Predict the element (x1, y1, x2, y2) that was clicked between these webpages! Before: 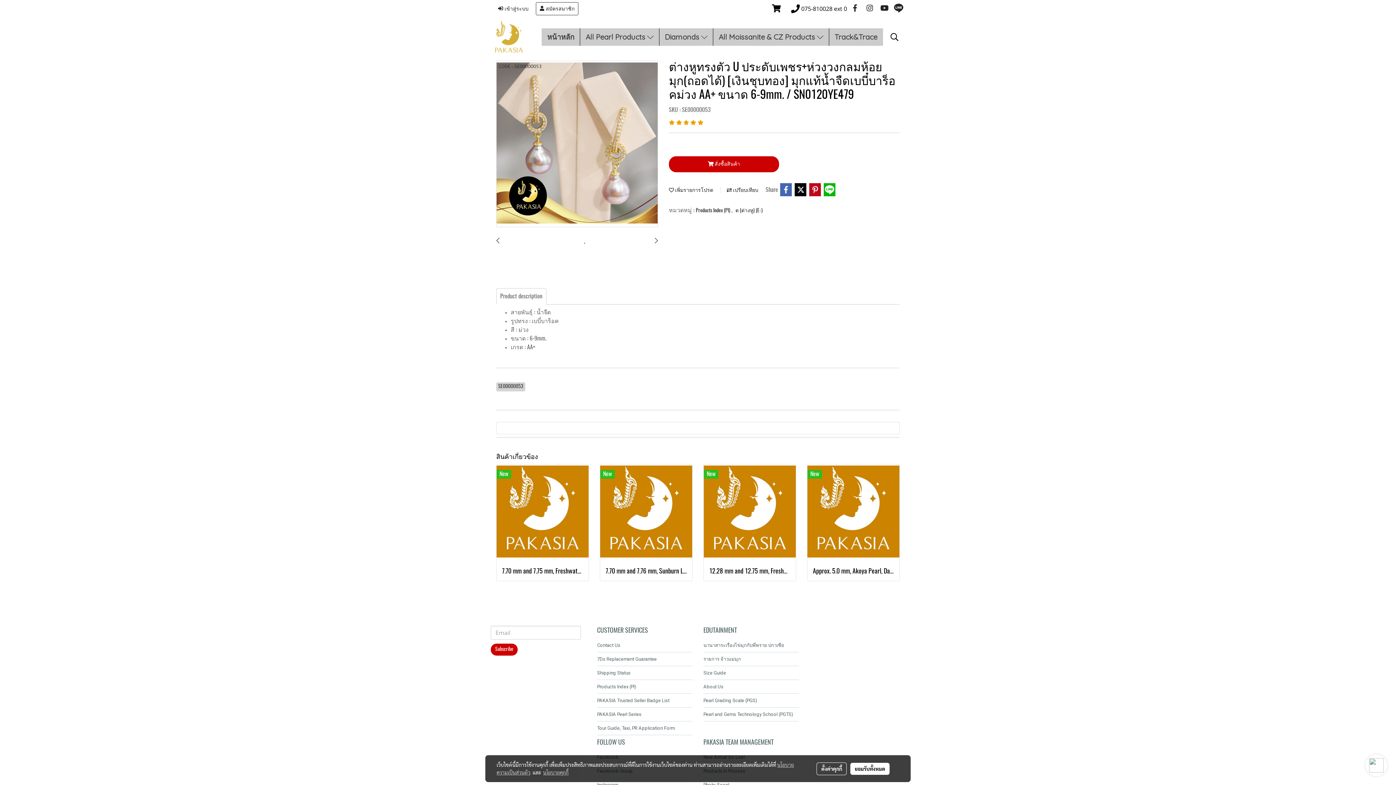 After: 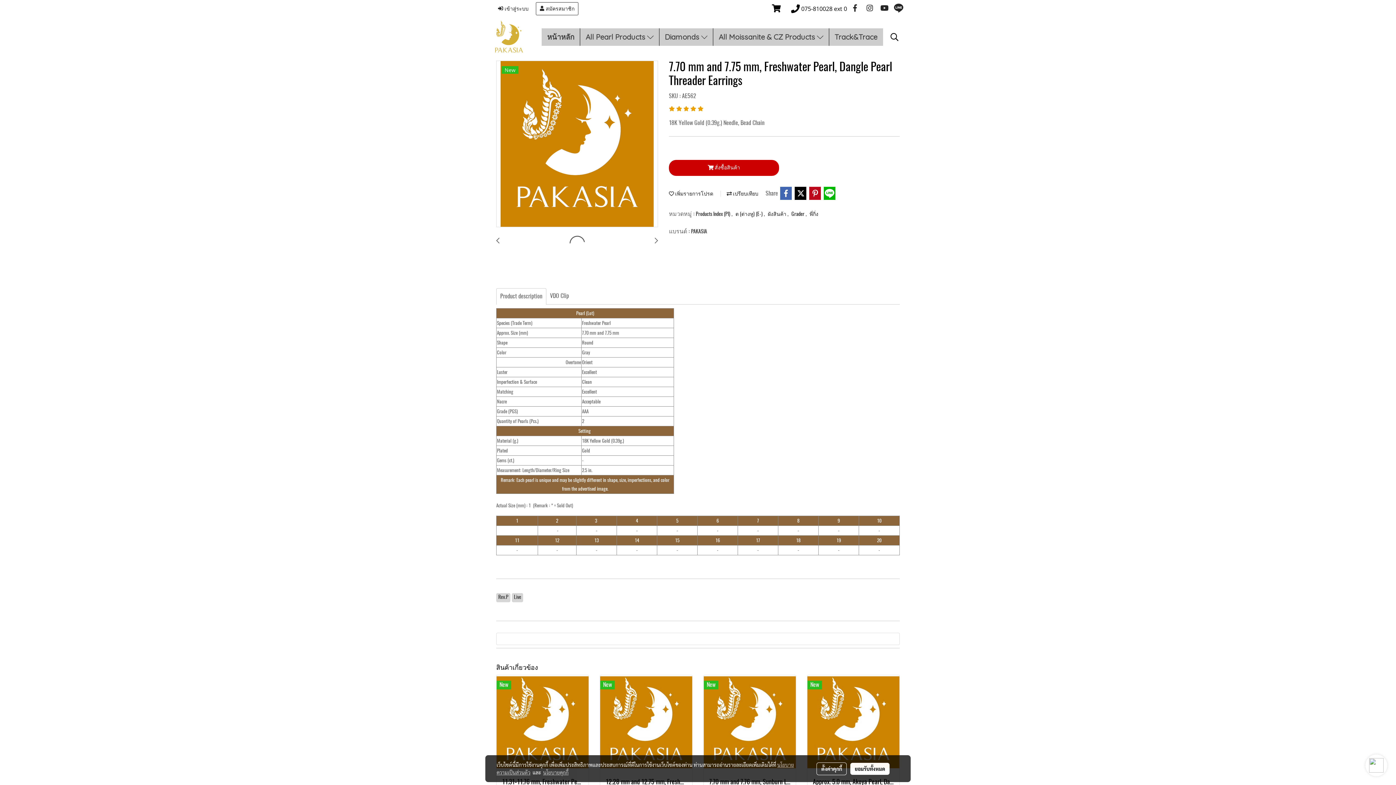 Action: bbox: (496, 509, 588, 514)